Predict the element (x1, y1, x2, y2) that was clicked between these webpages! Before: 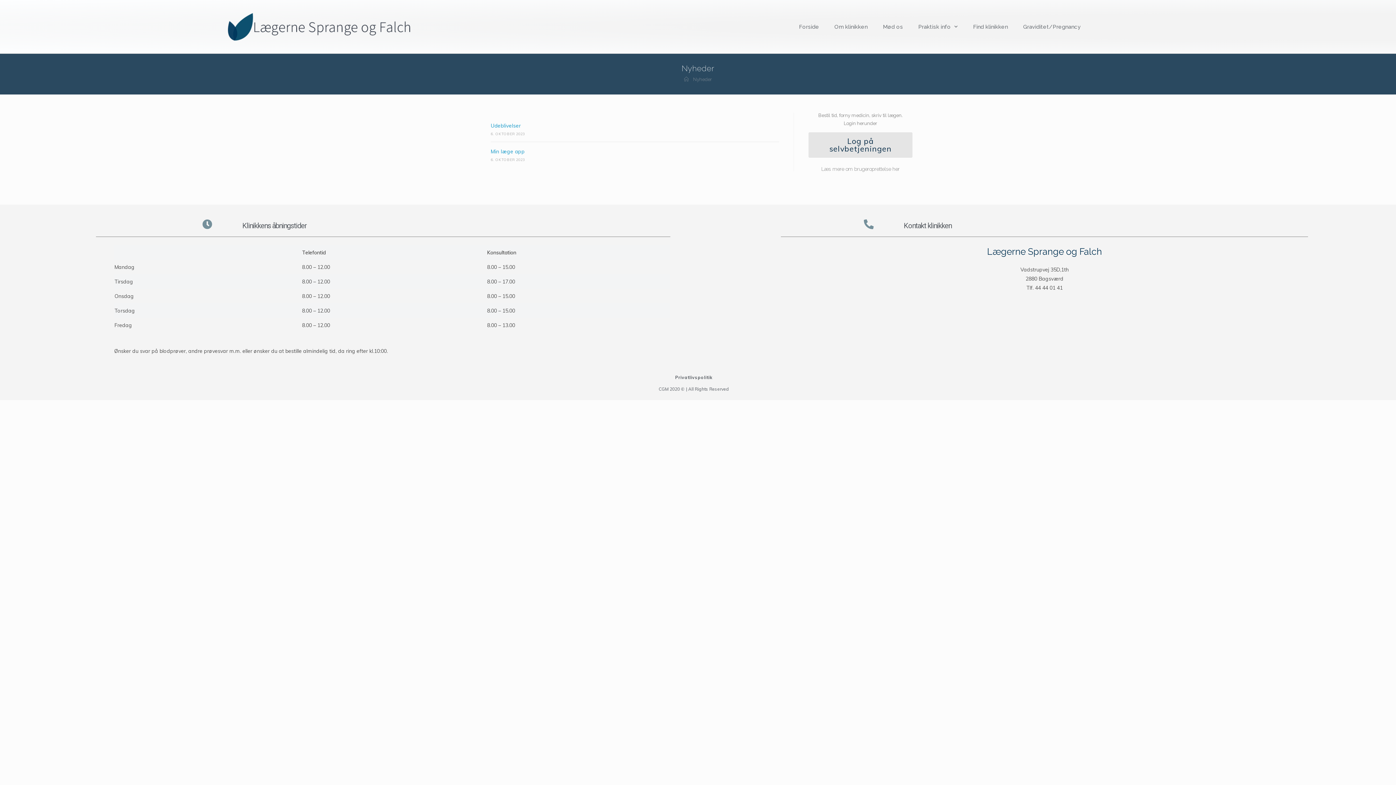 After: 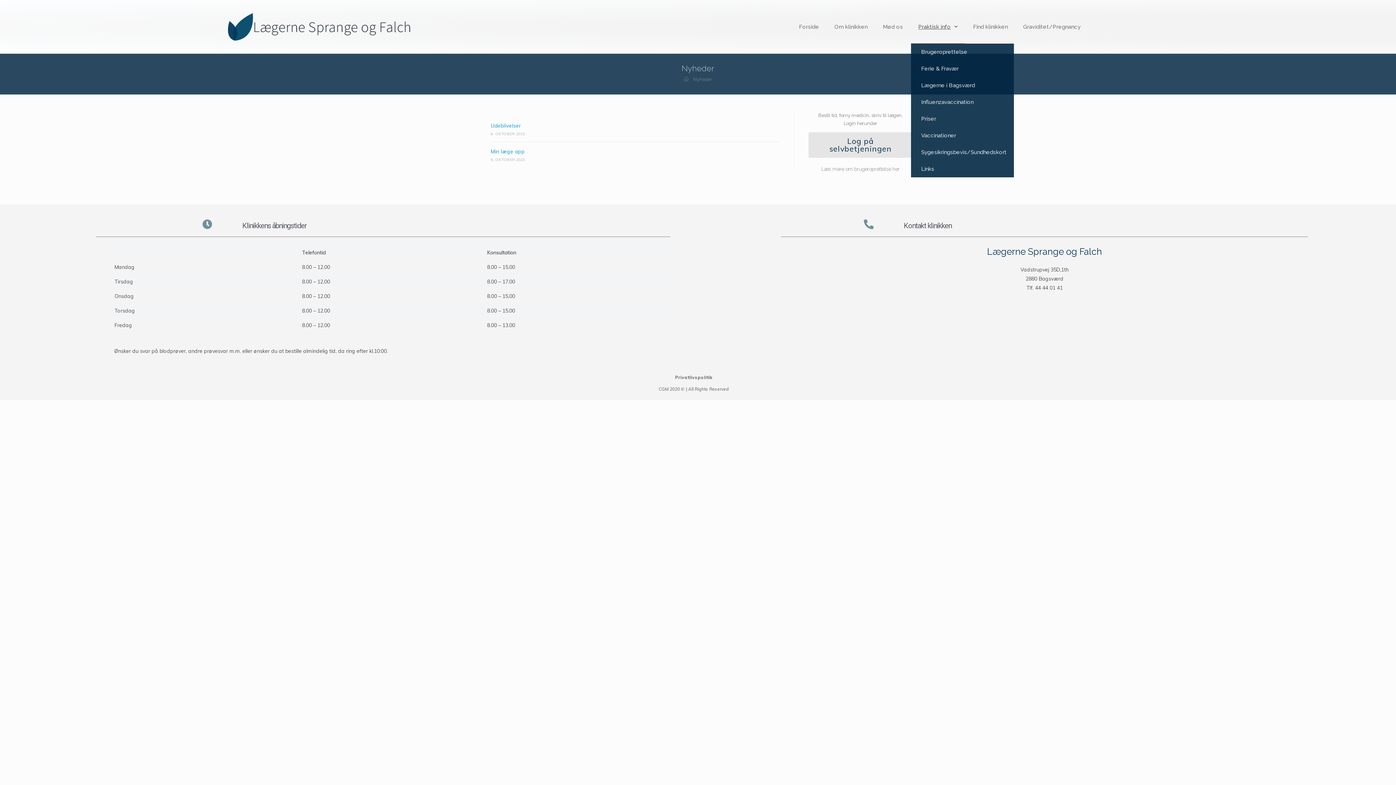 Action: bbox: (911, 10, 965, 43) label: Praktisk info